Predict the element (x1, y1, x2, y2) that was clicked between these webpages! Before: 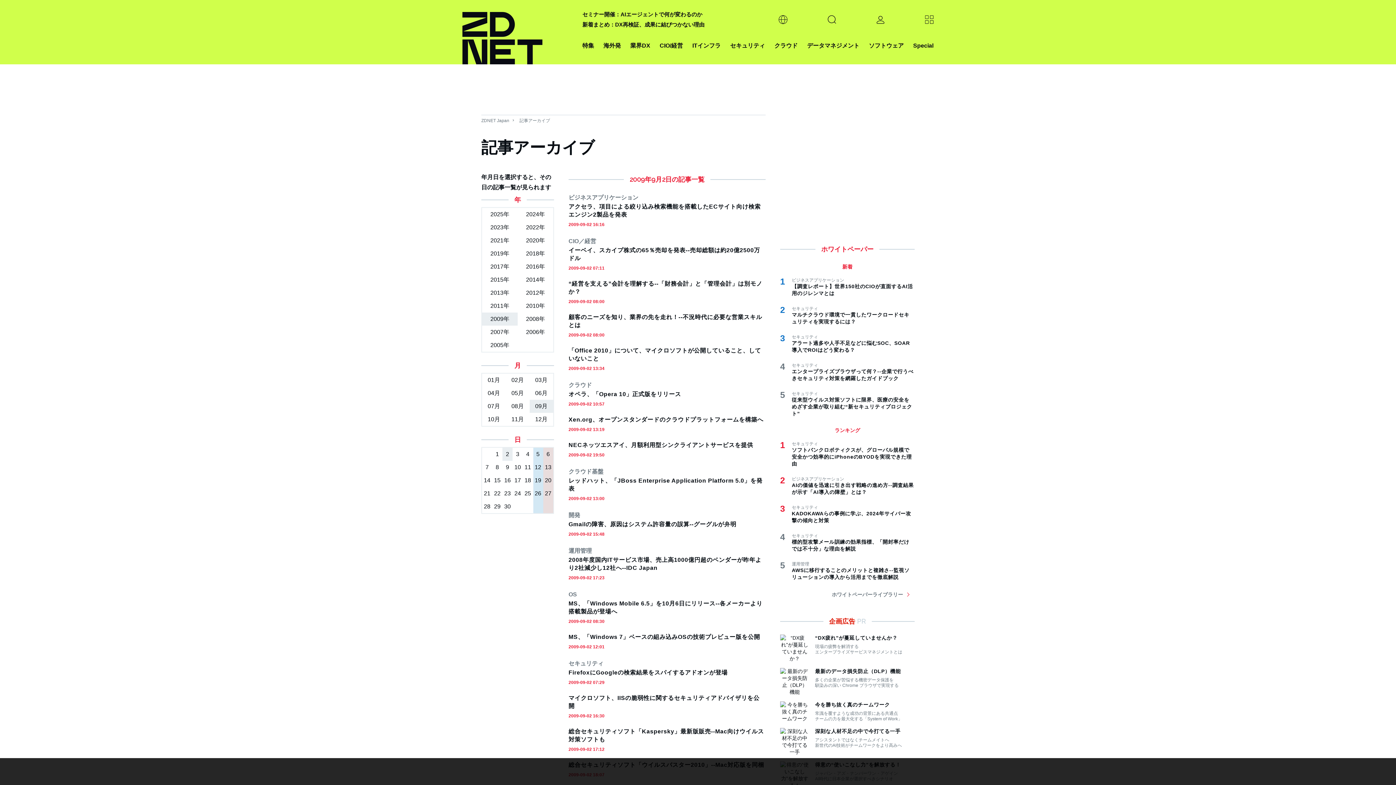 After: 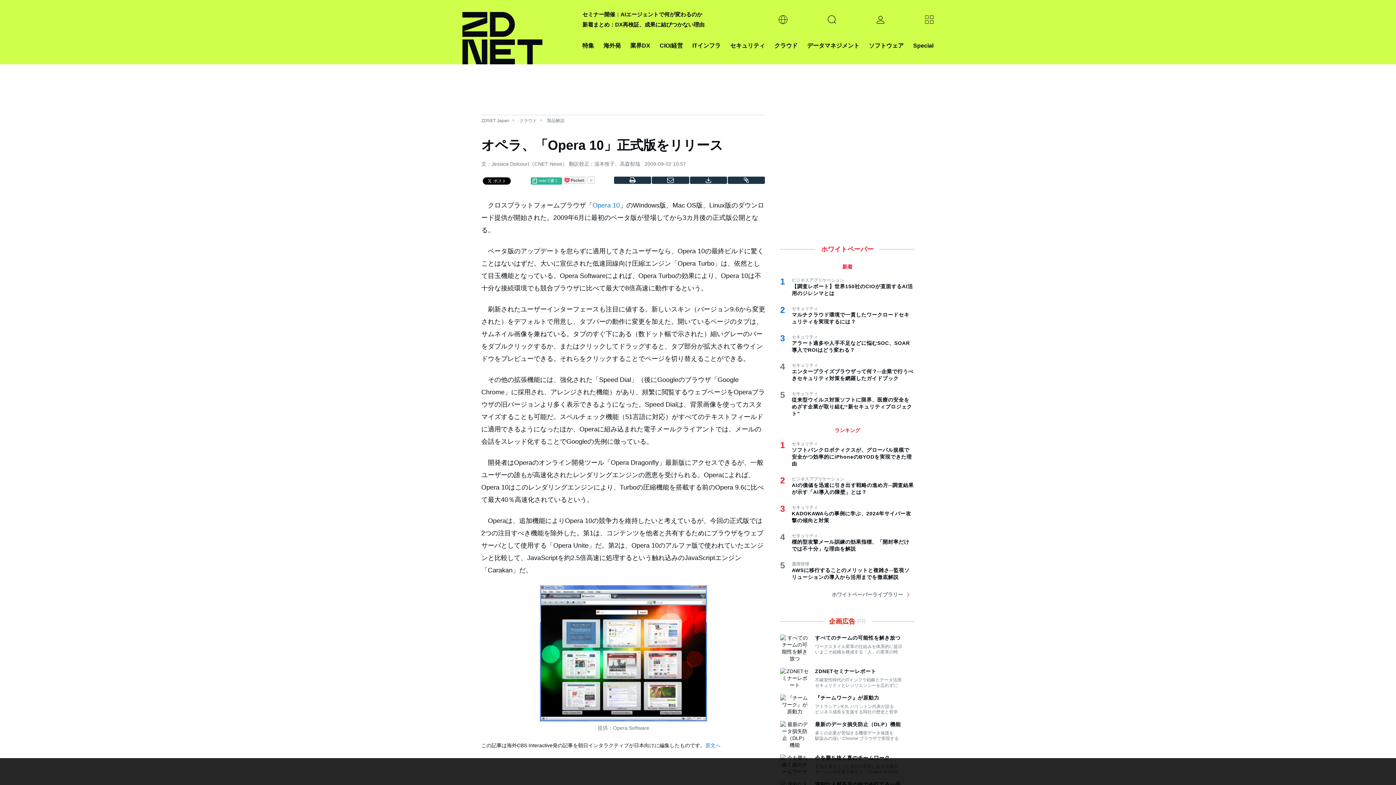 Action: bbox: (568, 391, 681, 397) label: オペラ、「Opera 10」正式版をリリース